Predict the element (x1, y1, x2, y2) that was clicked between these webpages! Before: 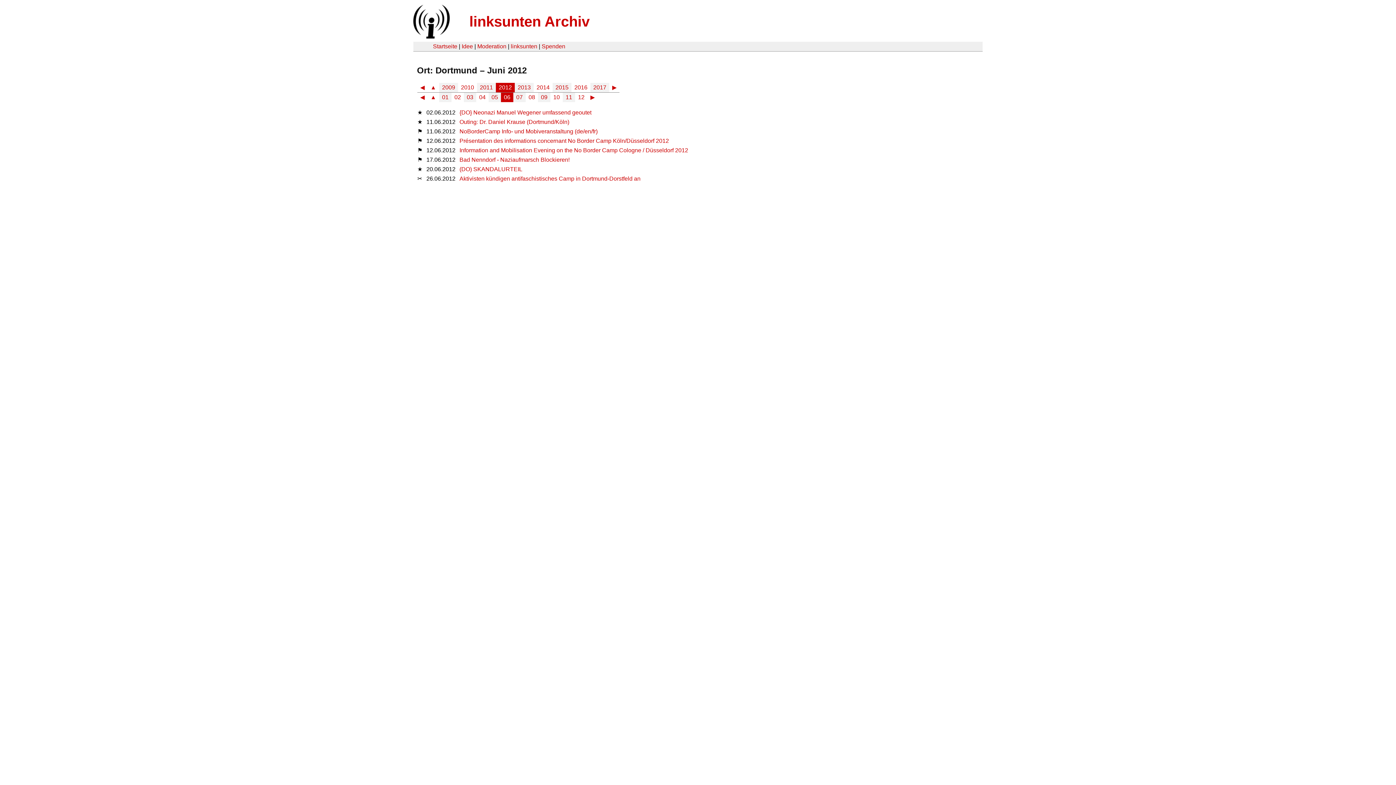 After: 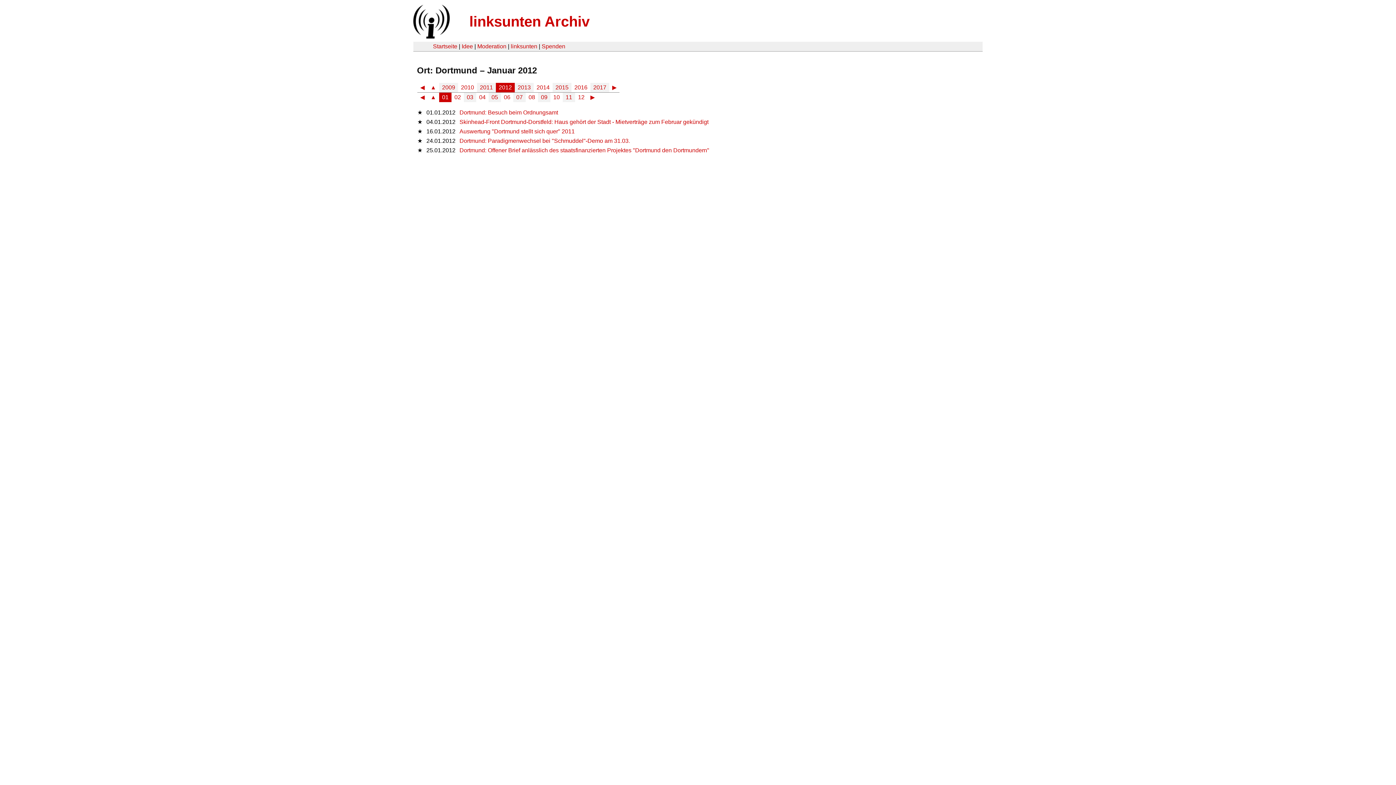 Action: label: 01 bbox: (442, 93, 448, 101)